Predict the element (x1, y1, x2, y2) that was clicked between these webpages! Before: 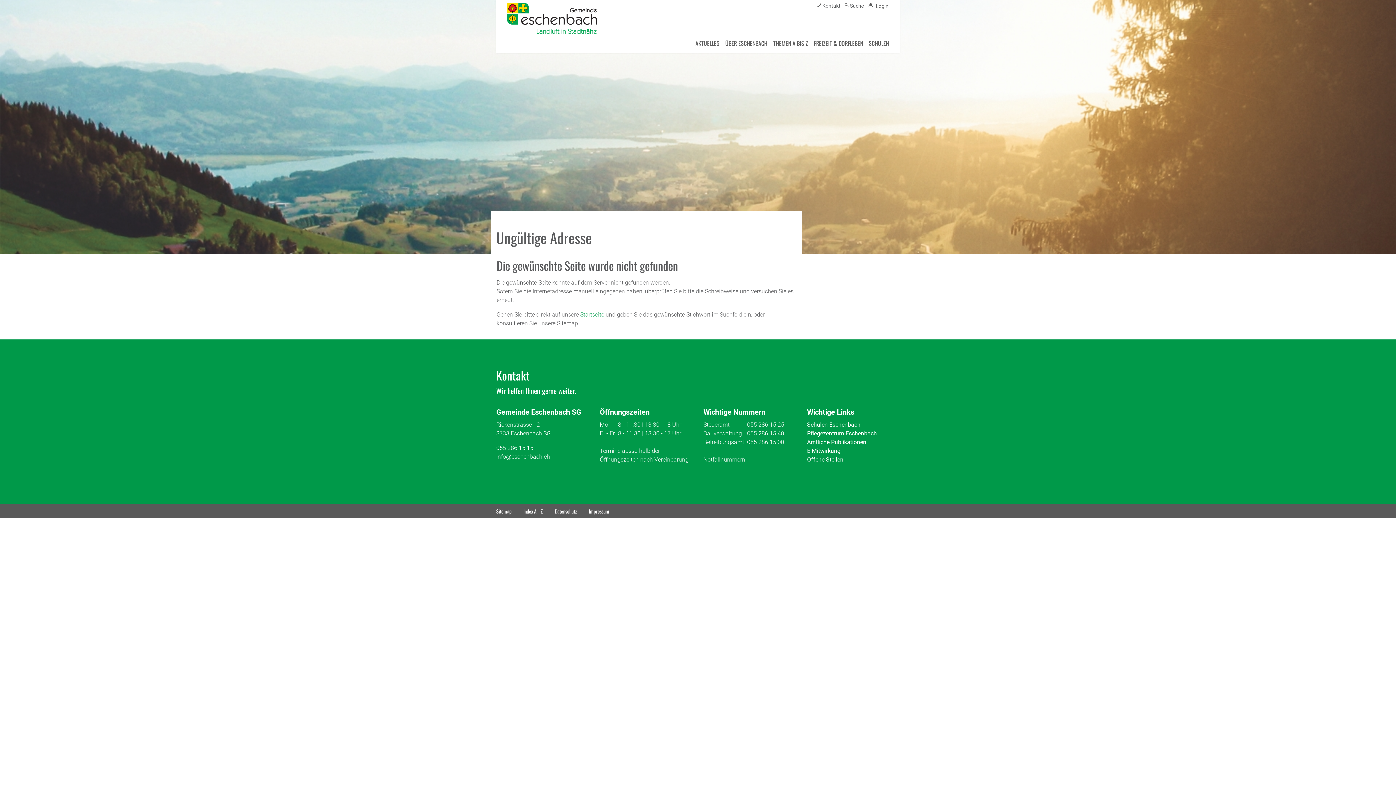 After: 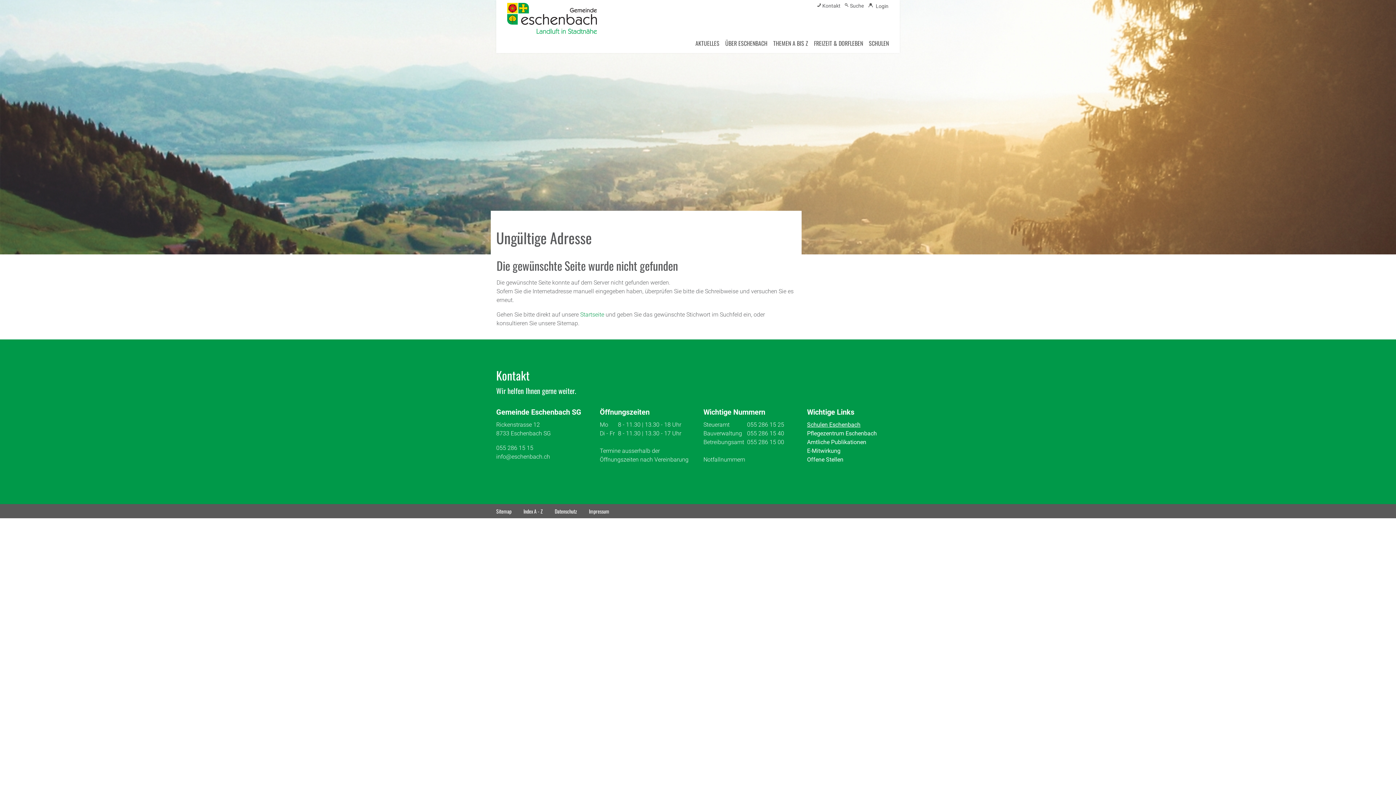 Action: bbox: (807, 420, 860, 429) label: Schulen Eschenbach